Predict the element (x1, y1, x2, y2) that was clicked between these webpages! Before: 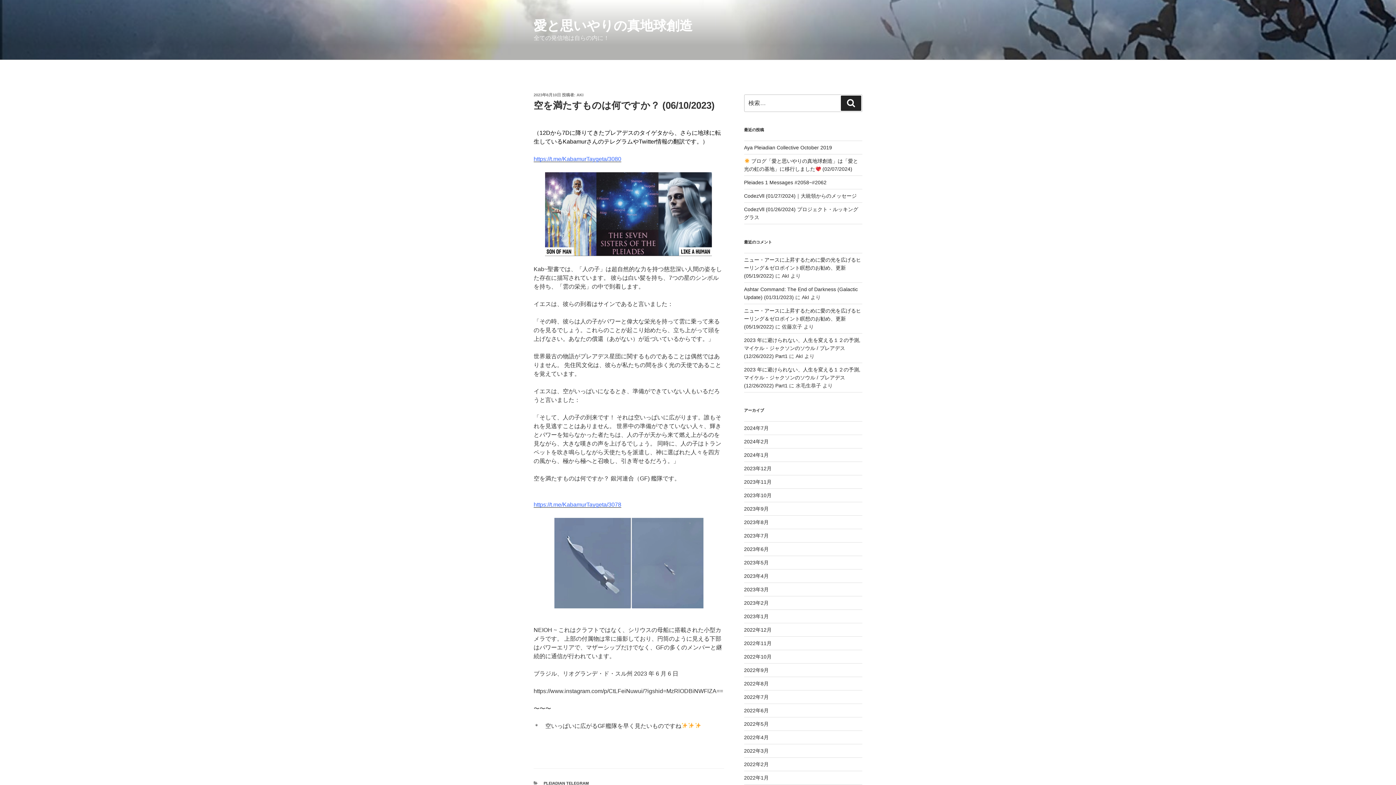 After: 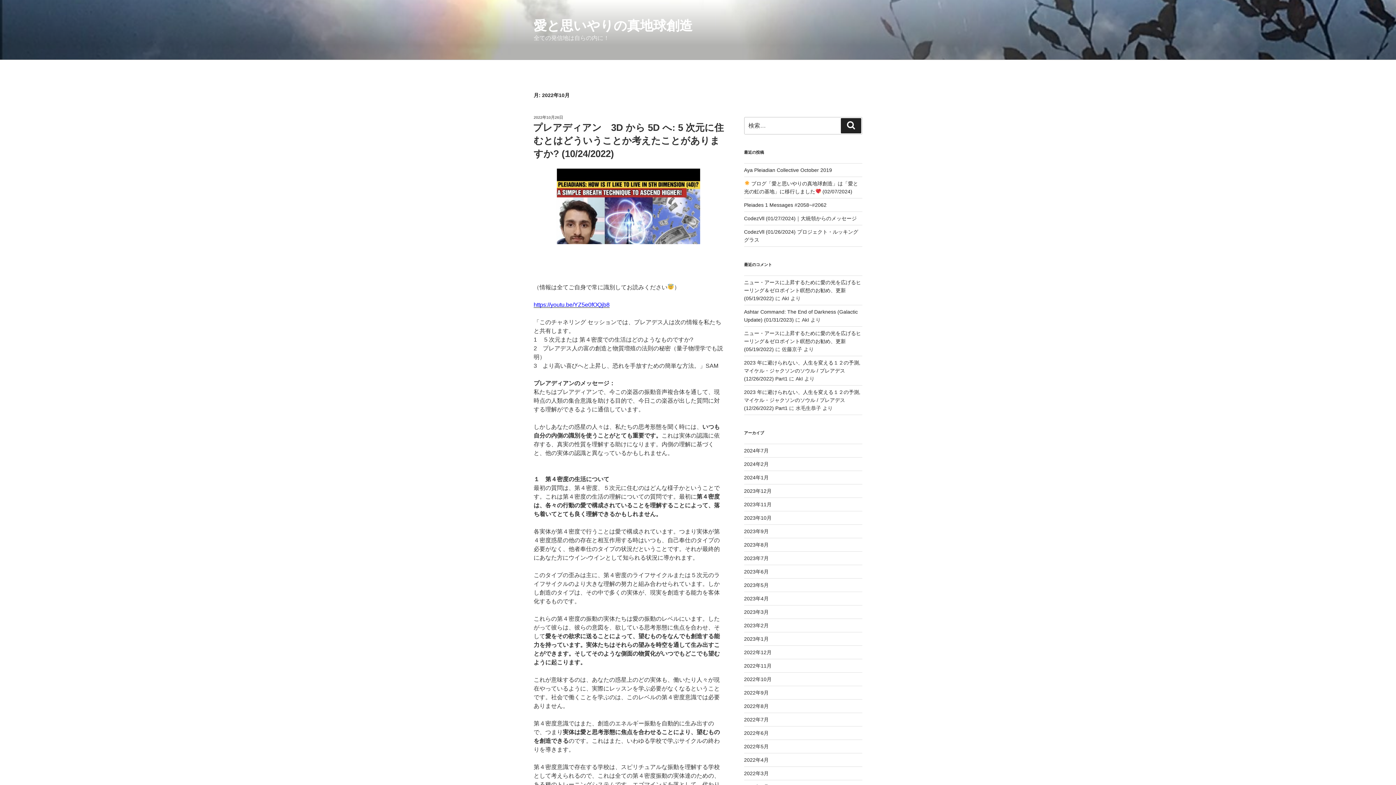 Action: label: 2022年10月 bbox: (744, 654, 771, 660)